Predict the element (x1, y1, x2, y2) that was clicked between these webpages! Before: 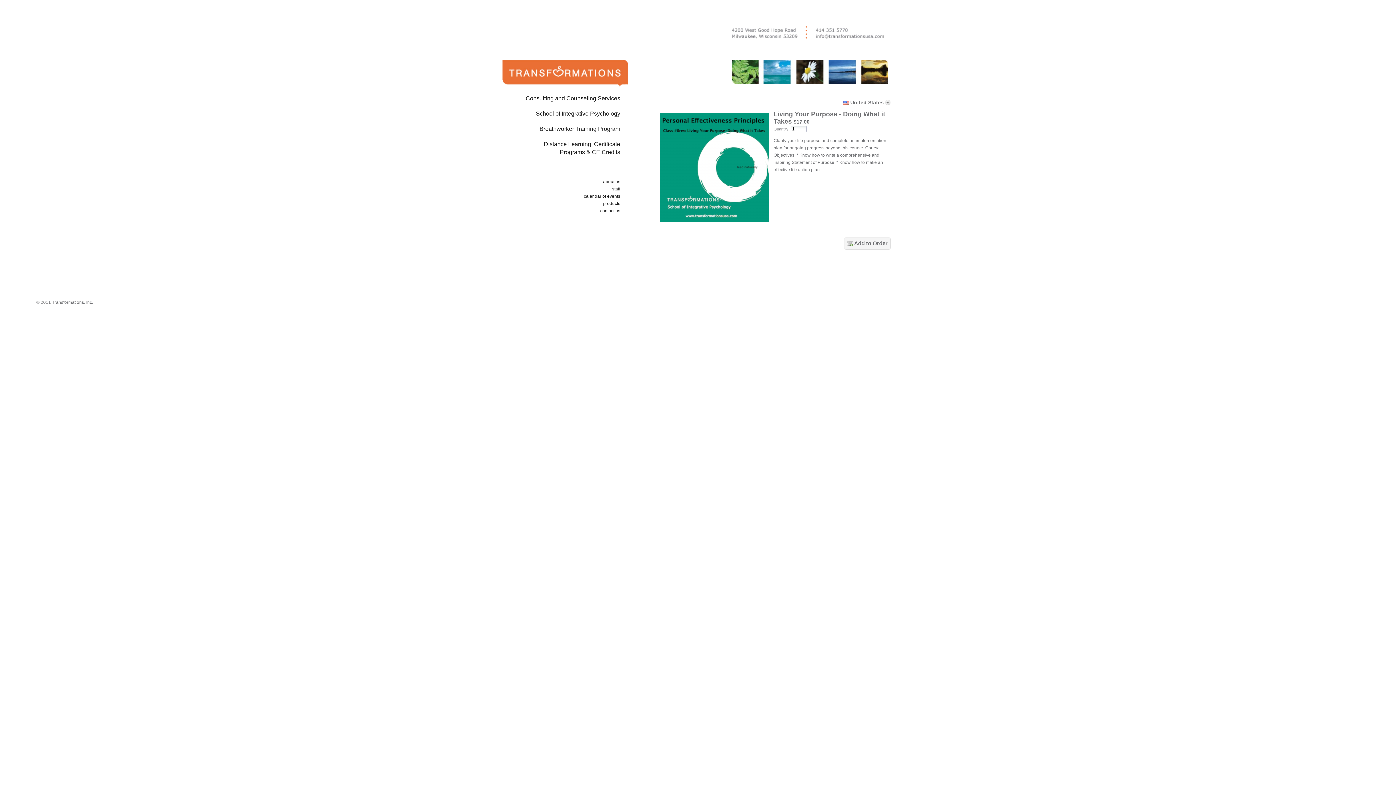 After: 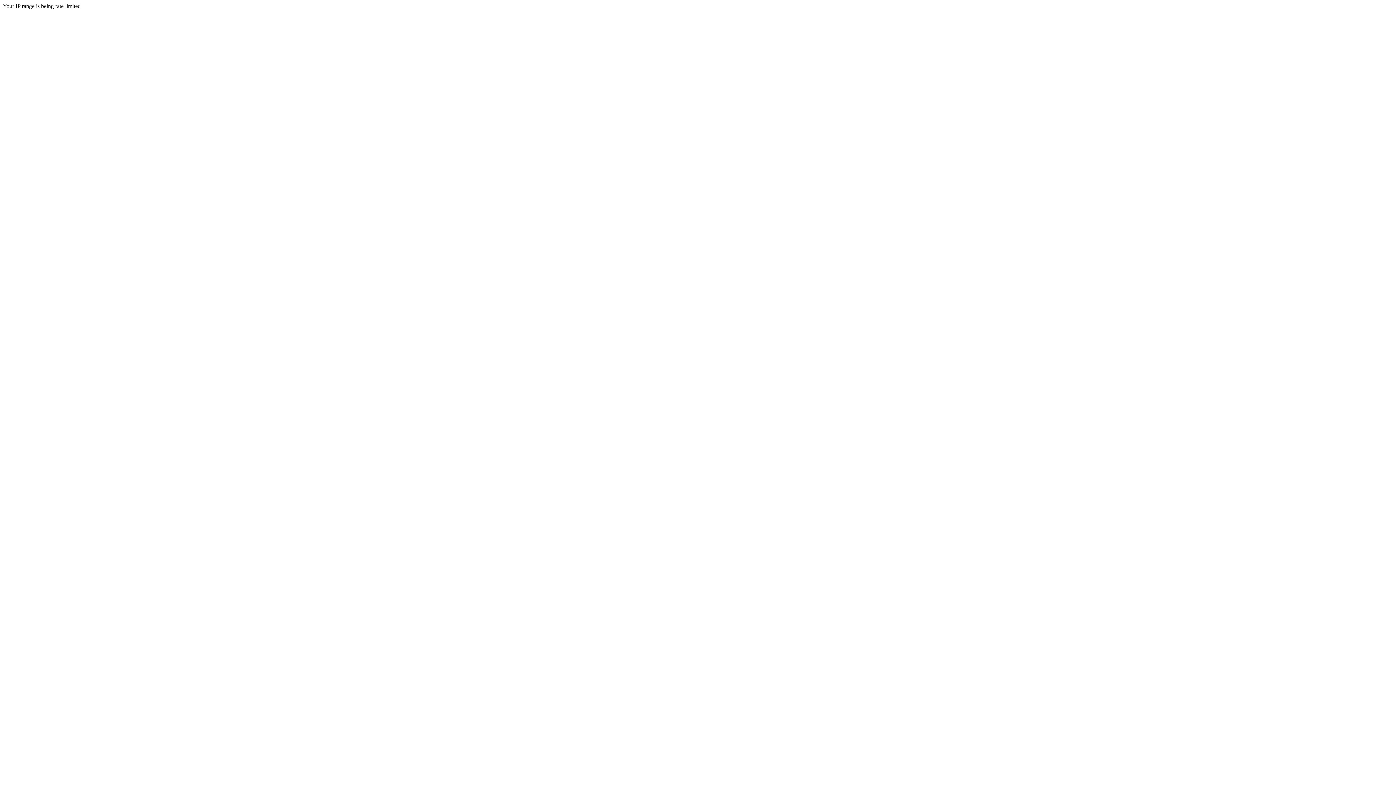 Action: label: calendar of events bbox: (584, 193, 620, 198)